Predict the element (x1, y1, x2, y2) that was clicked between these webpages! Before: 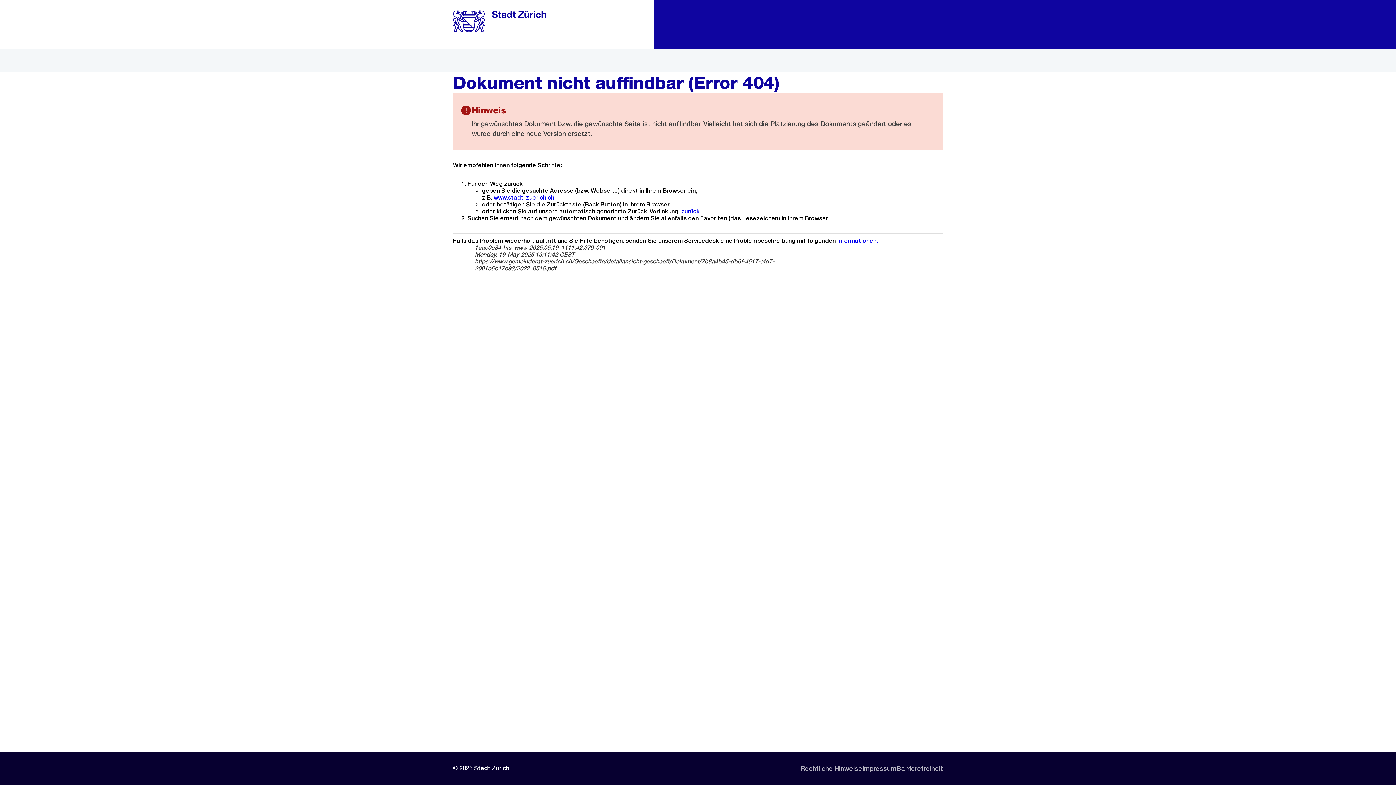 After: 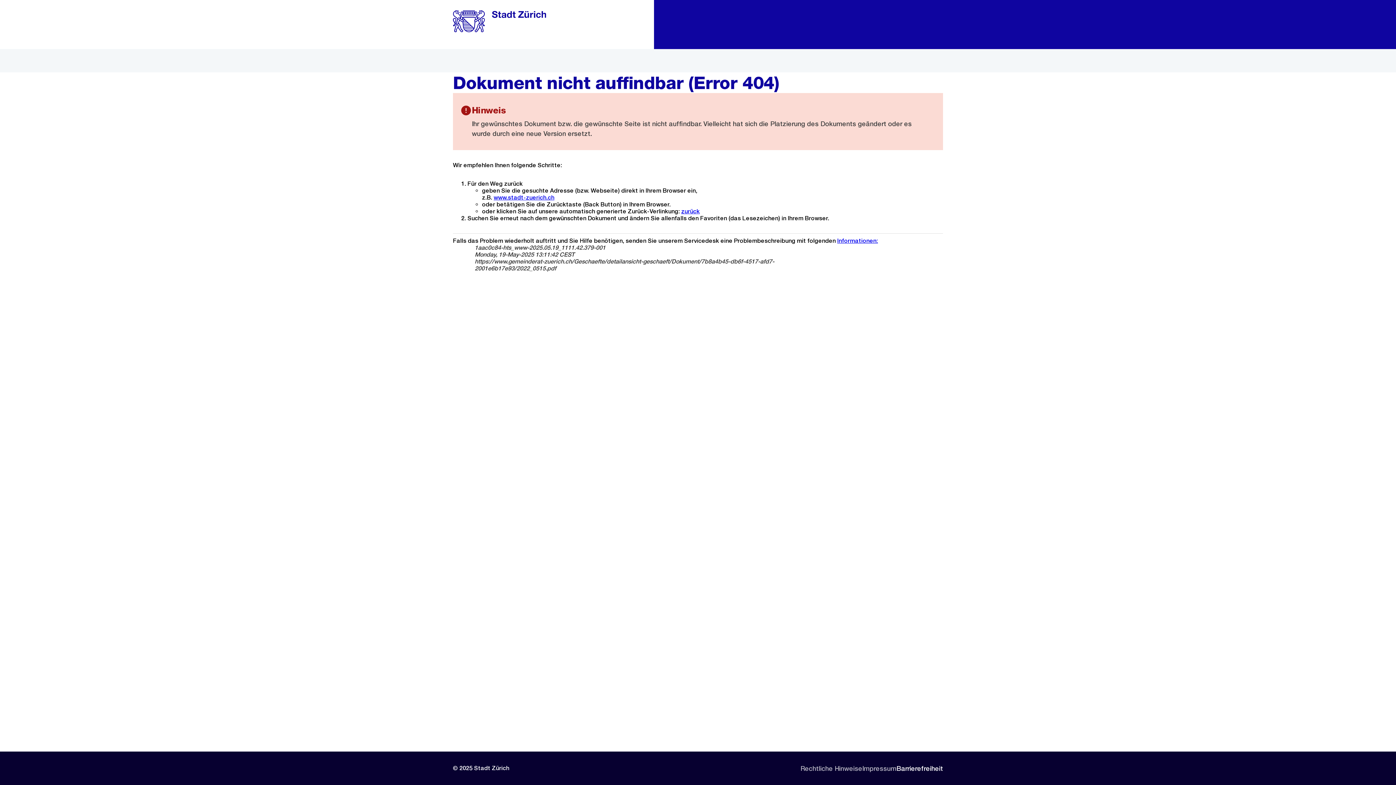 Action: label: Barrierefreiheit bbox: (896, 760, 943, 776)